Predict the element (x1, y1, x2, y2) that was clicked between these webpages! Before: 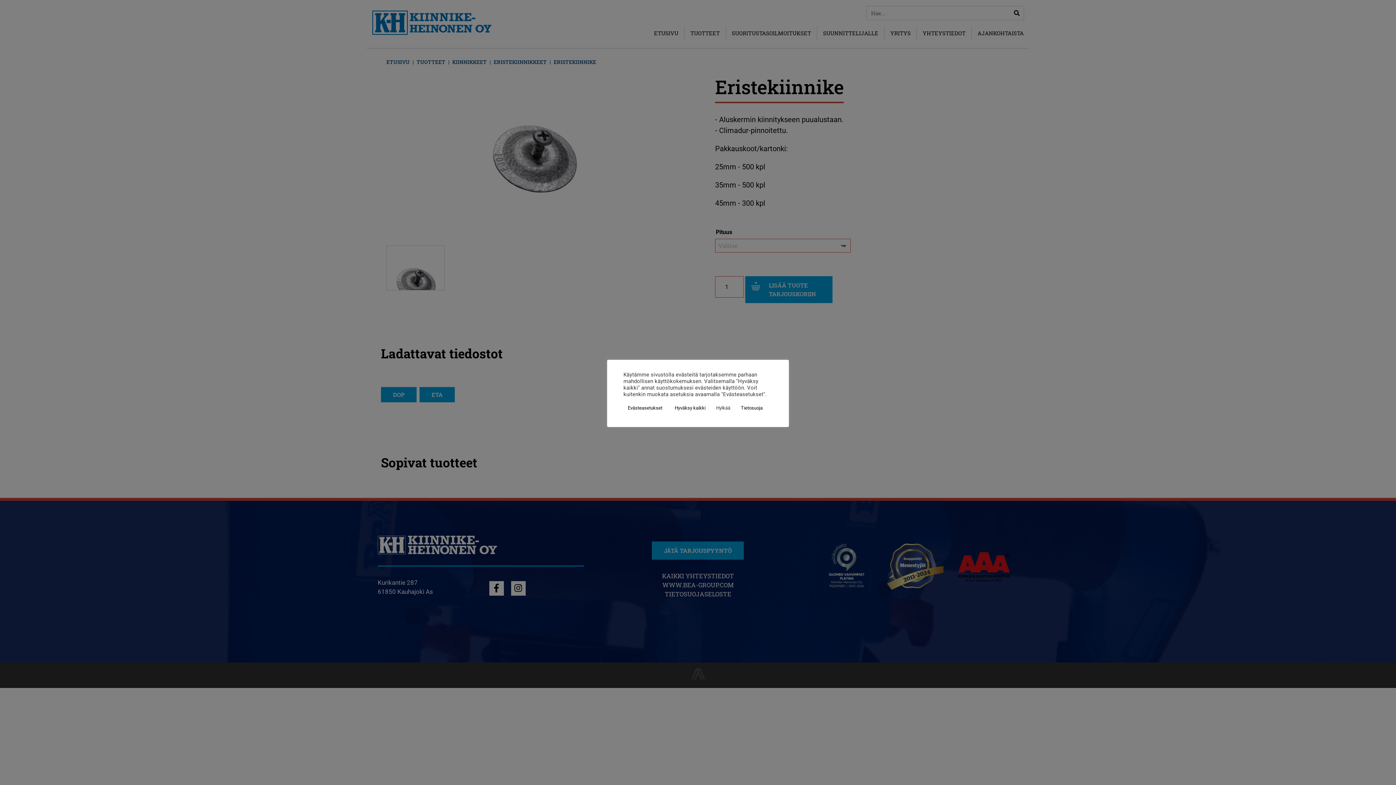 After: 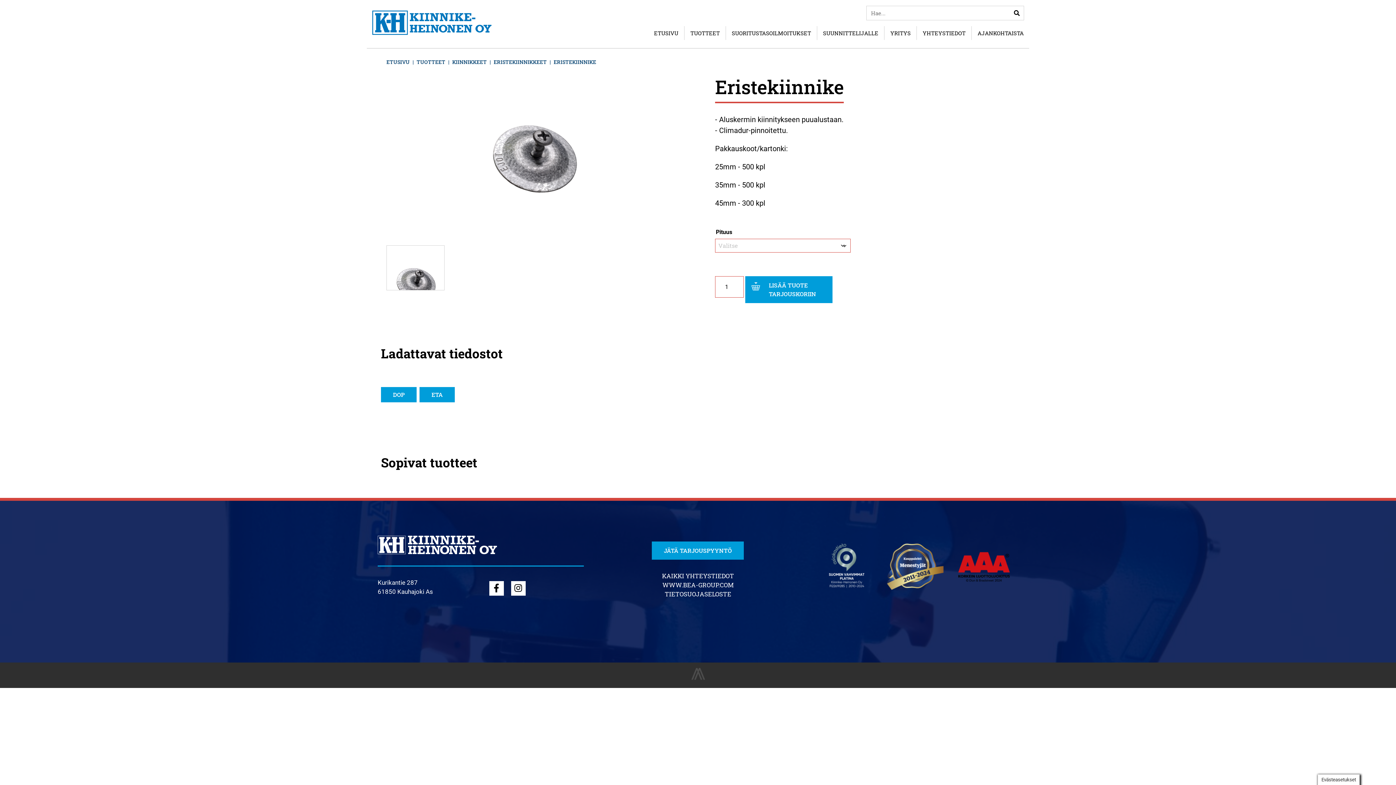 Action: bbox: (670, 402, 710, 413) label: Hyväksy kaikki